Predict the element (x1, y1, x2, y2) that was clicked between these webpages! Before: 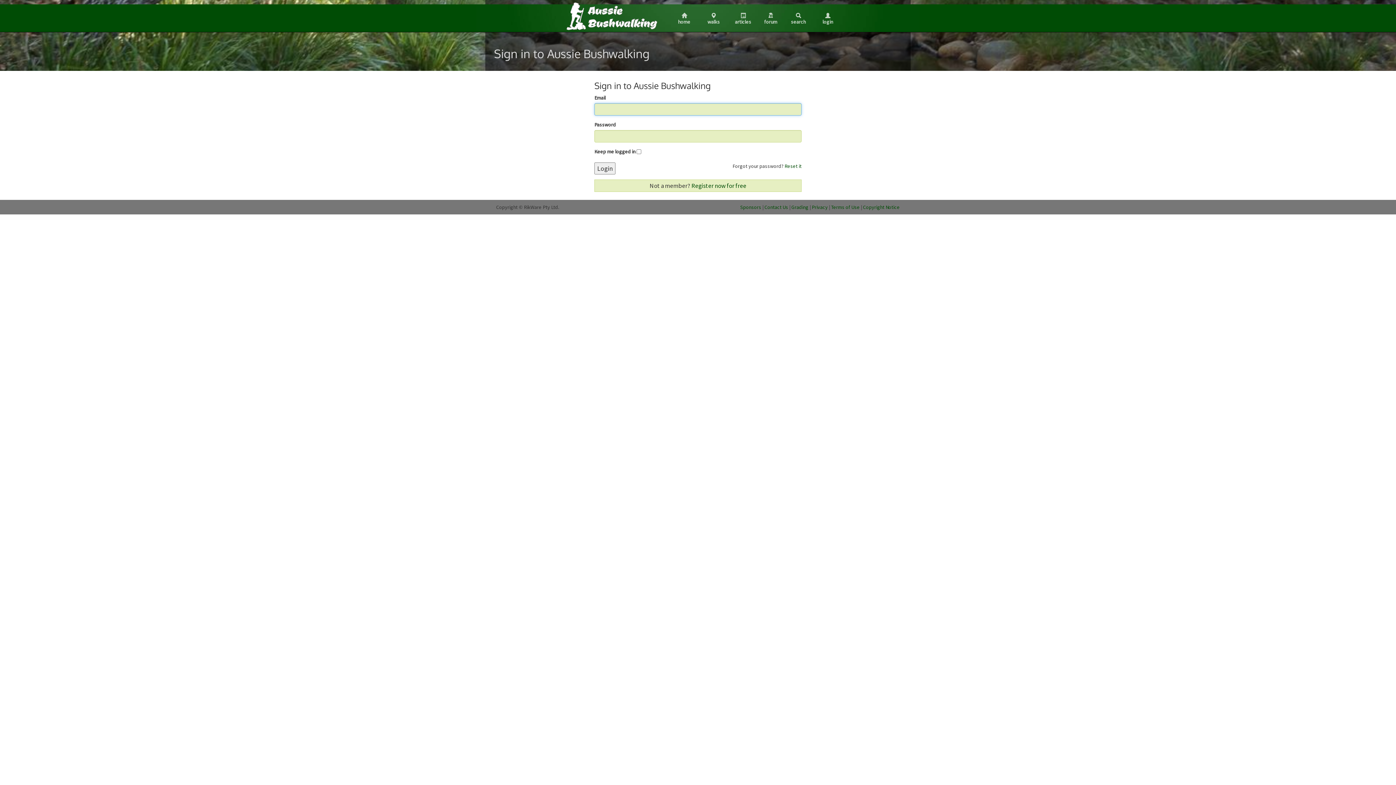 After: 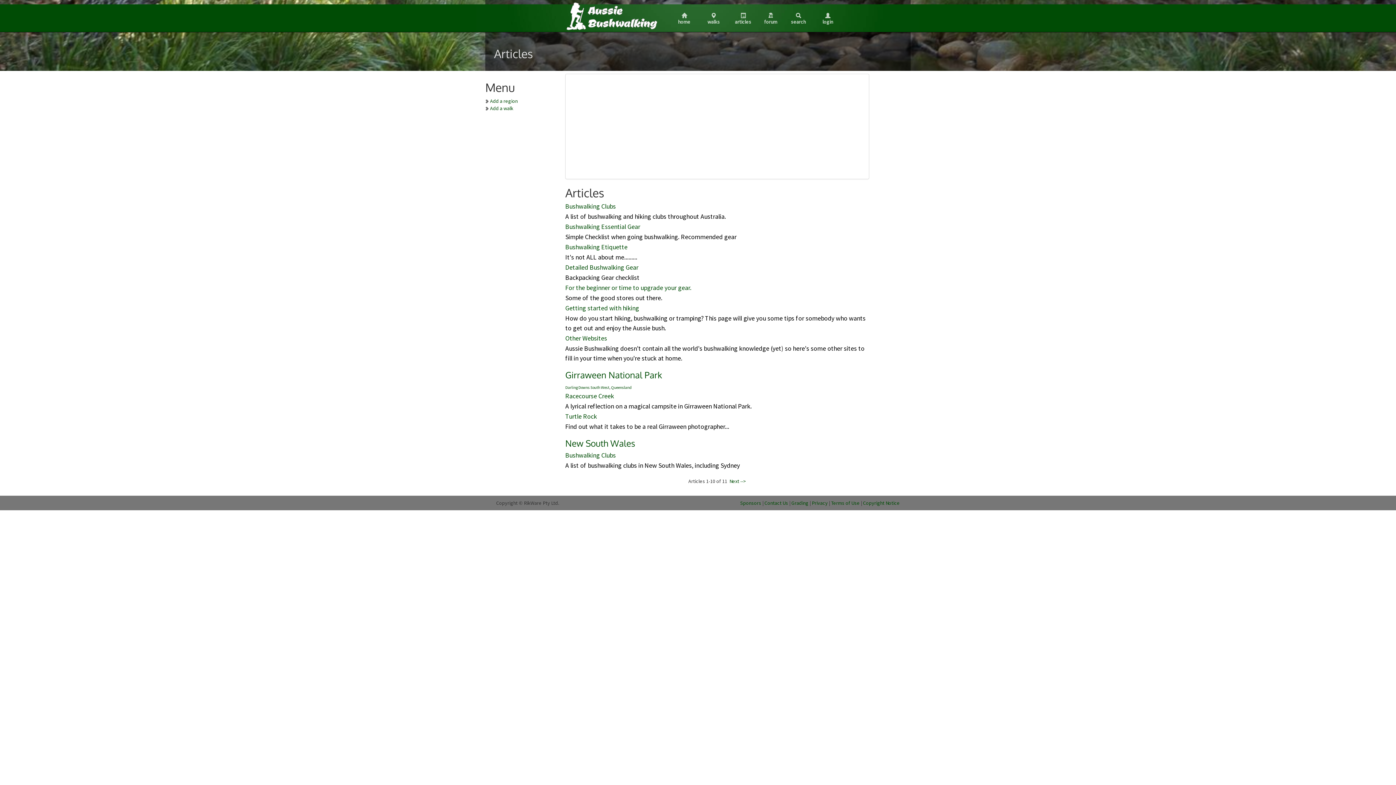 Action: bbox: (734, 10, 751, 25) label: 
articles